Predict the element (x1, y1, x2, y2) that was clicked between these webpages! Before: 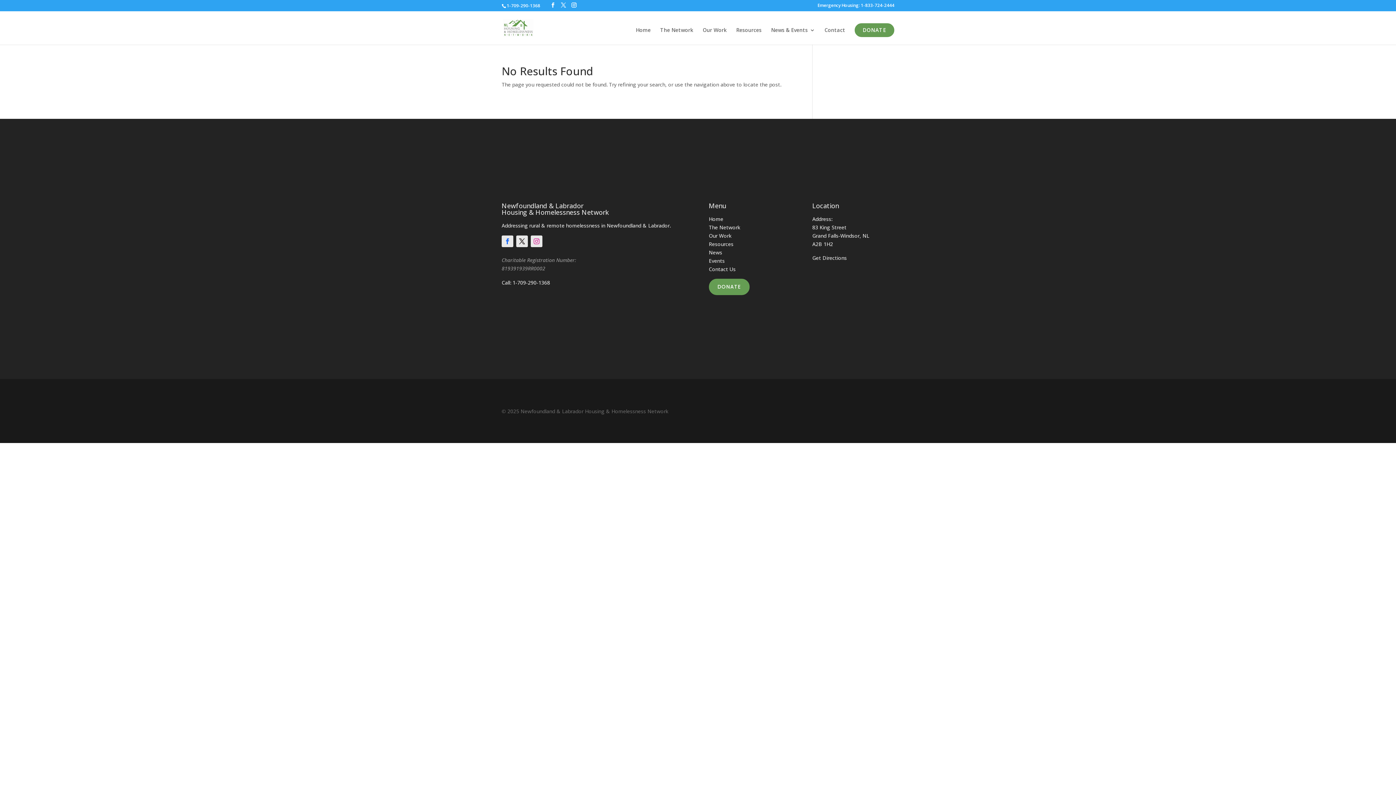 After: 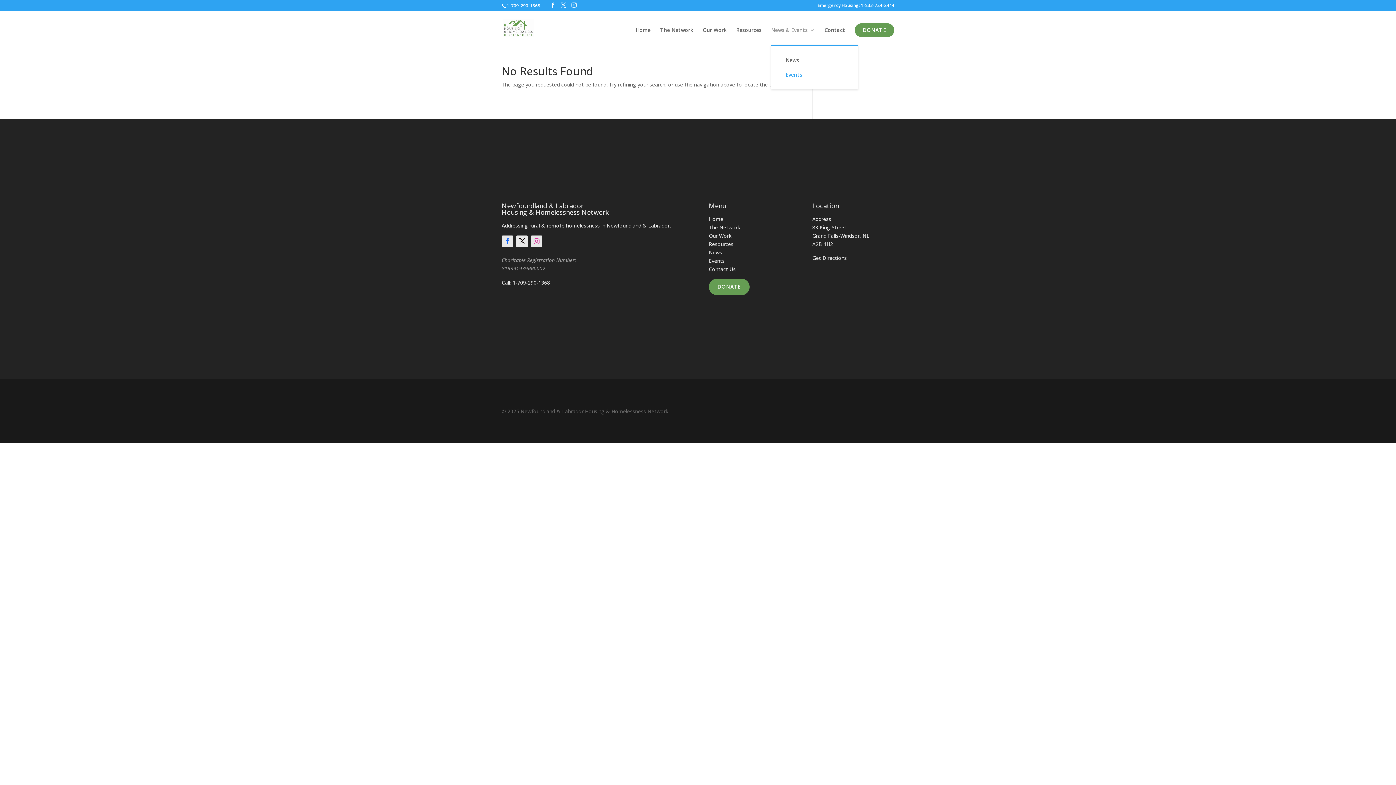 Action: label: News & Events bbox: (771, 27, 815, 44)